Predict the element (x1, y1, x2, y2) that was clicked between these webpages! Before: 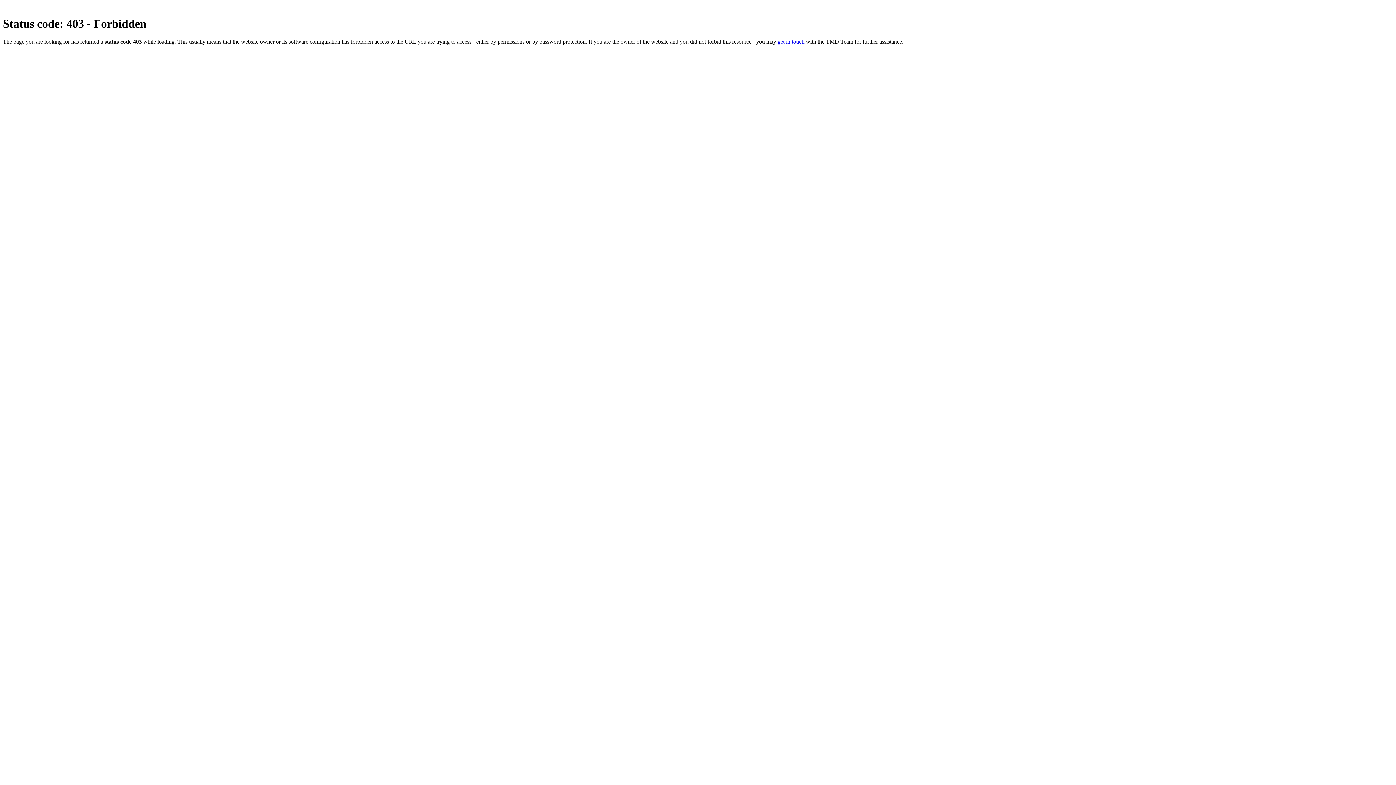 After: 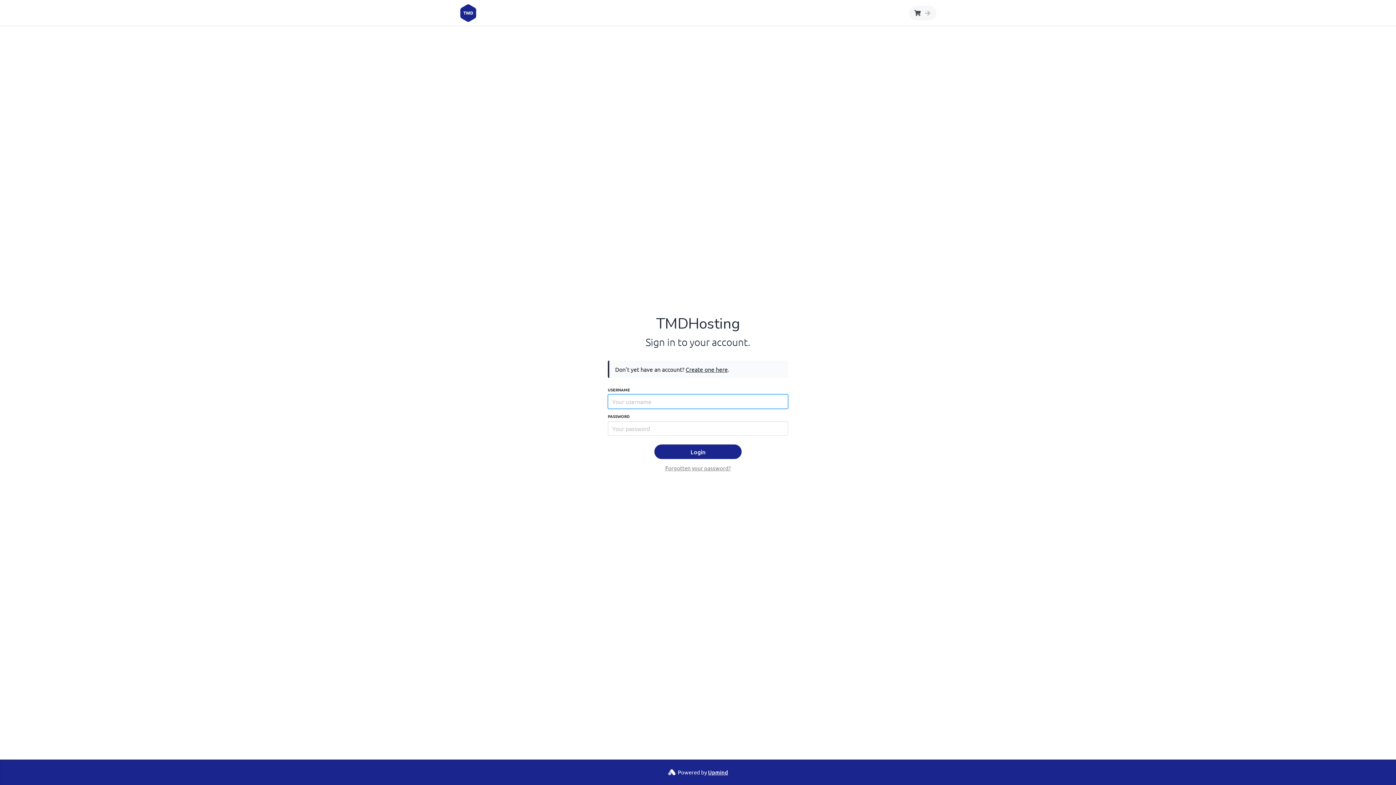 Action: label: get in touch bbox: (777, 38, 804, 44)